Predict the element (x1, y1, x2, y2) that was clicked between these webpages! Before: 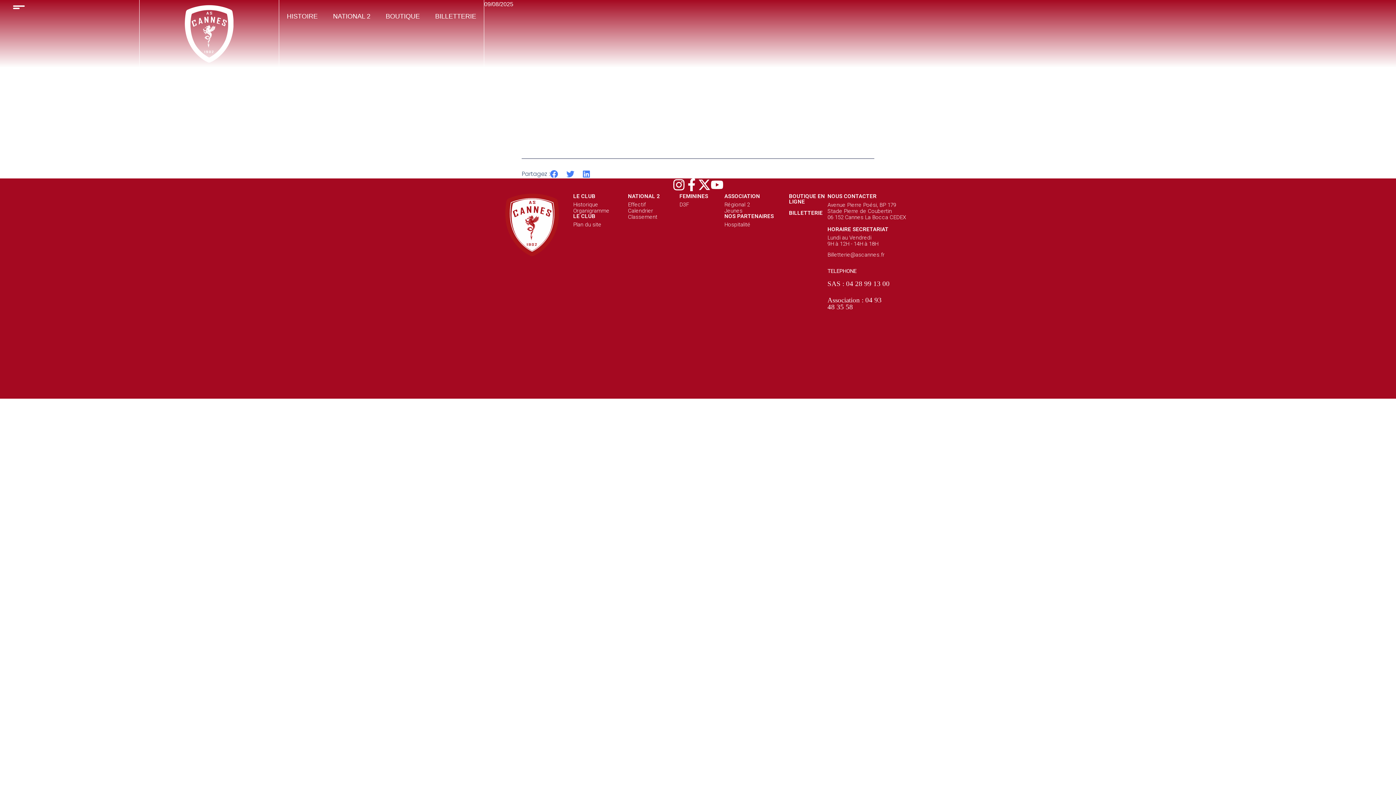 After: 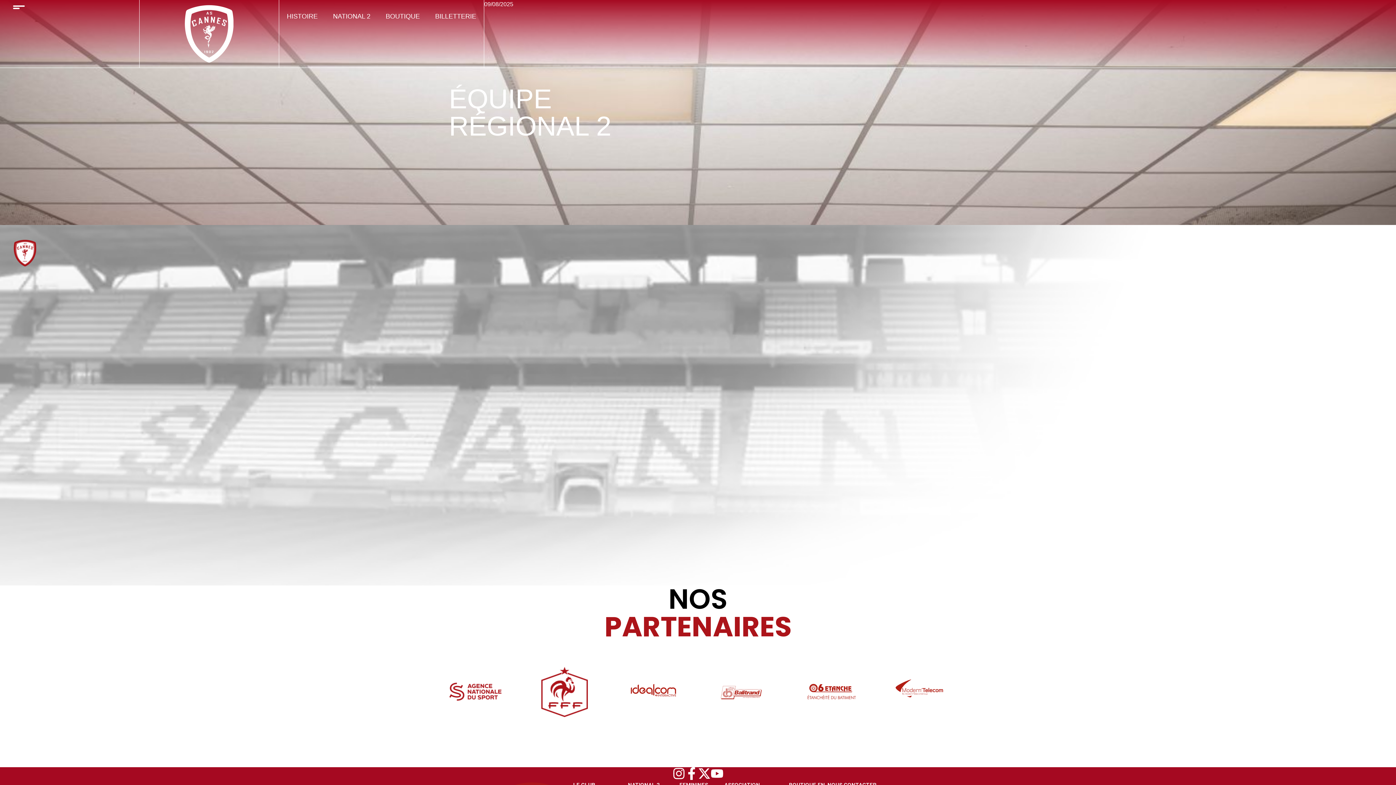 Action: bbox: (724, 201, 750, 208) label: Régional 2